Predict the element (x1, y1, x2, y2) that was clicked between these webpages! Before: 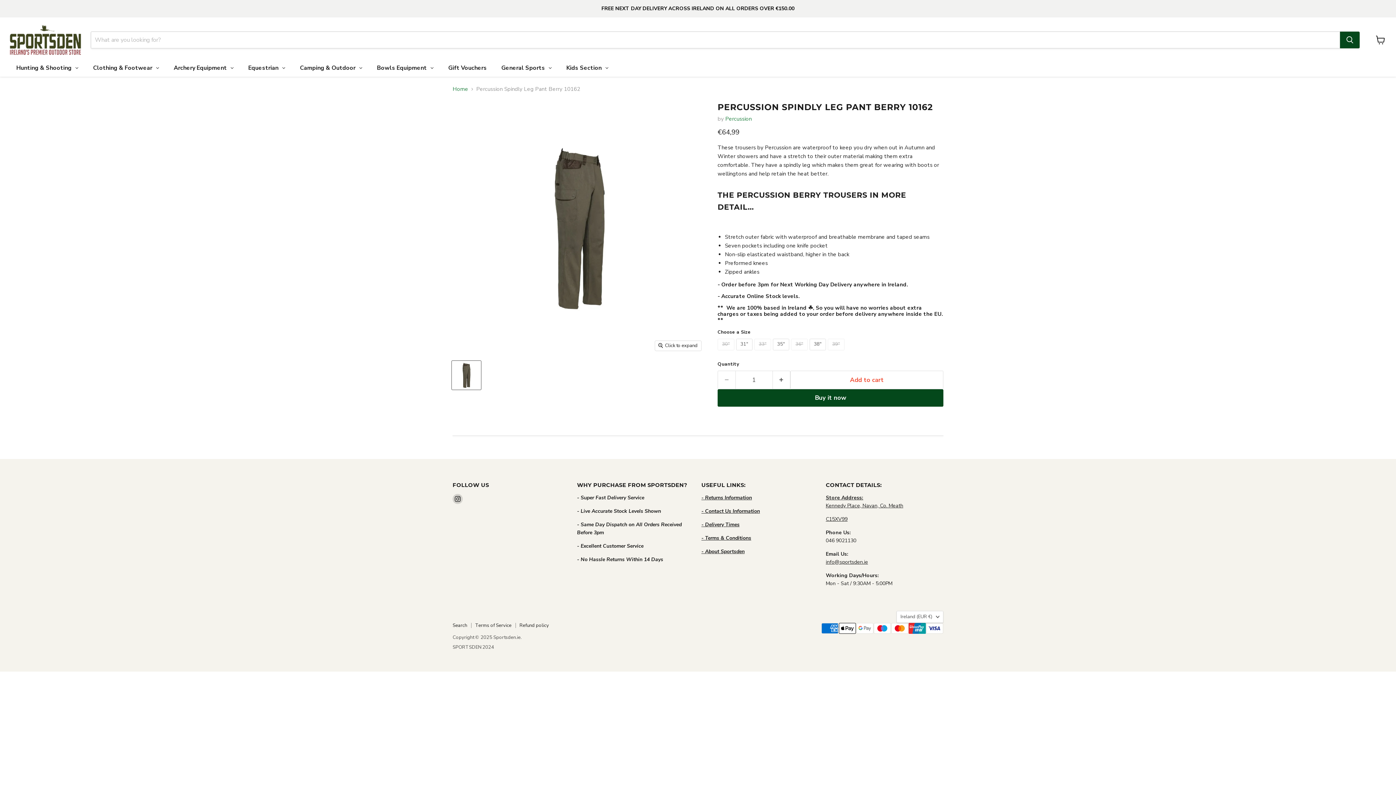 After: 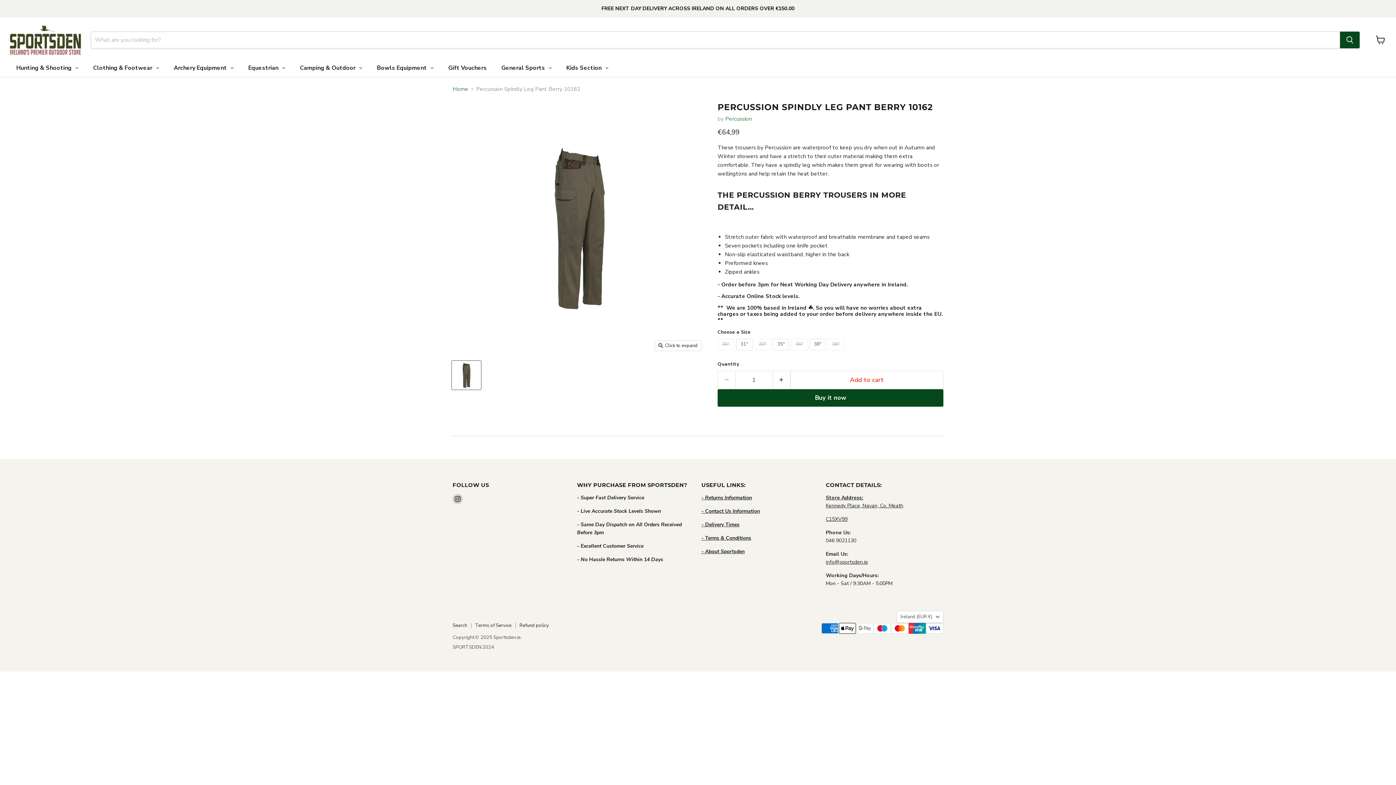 Action: label: Percussion Spindly Leg Pant Berry 10162 thumbnail bbox: (452, 361, 481, 389)